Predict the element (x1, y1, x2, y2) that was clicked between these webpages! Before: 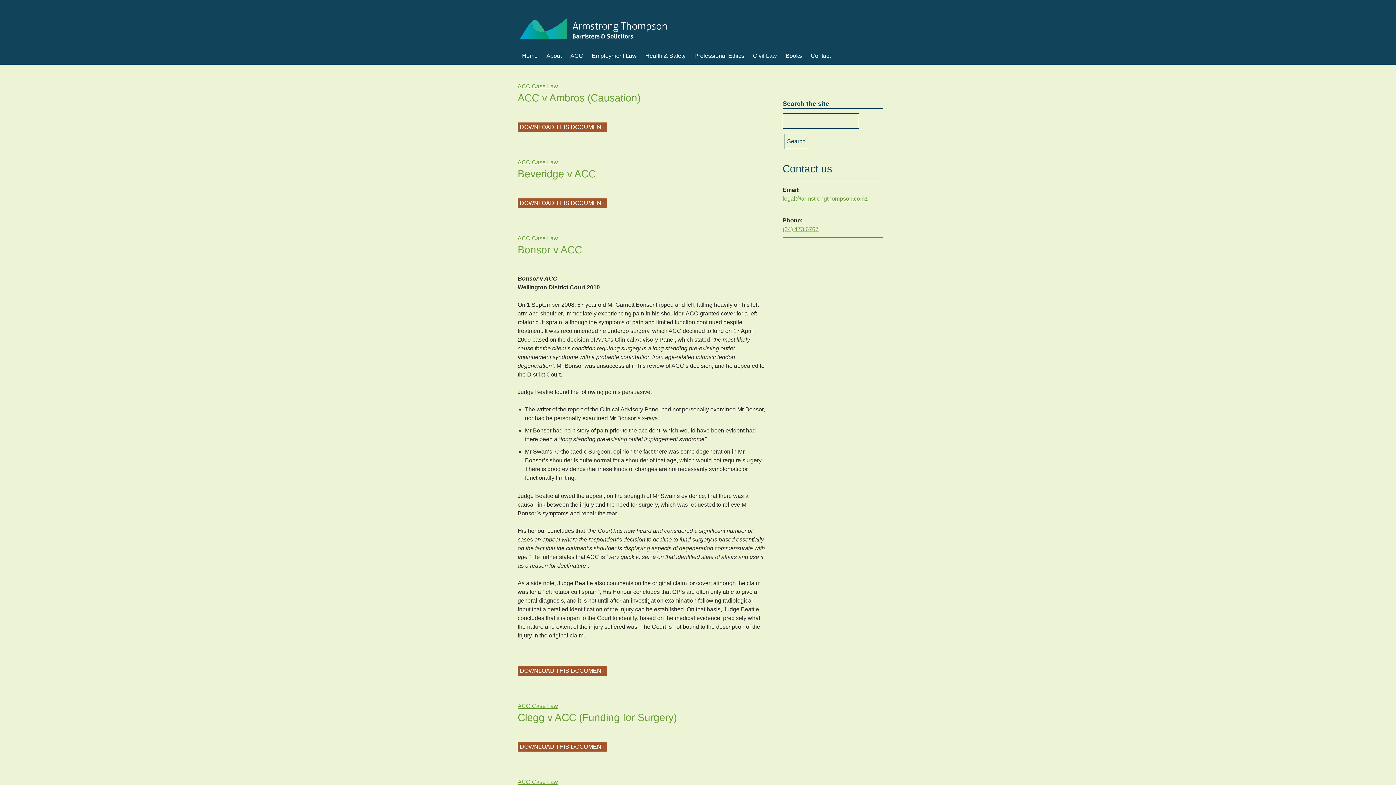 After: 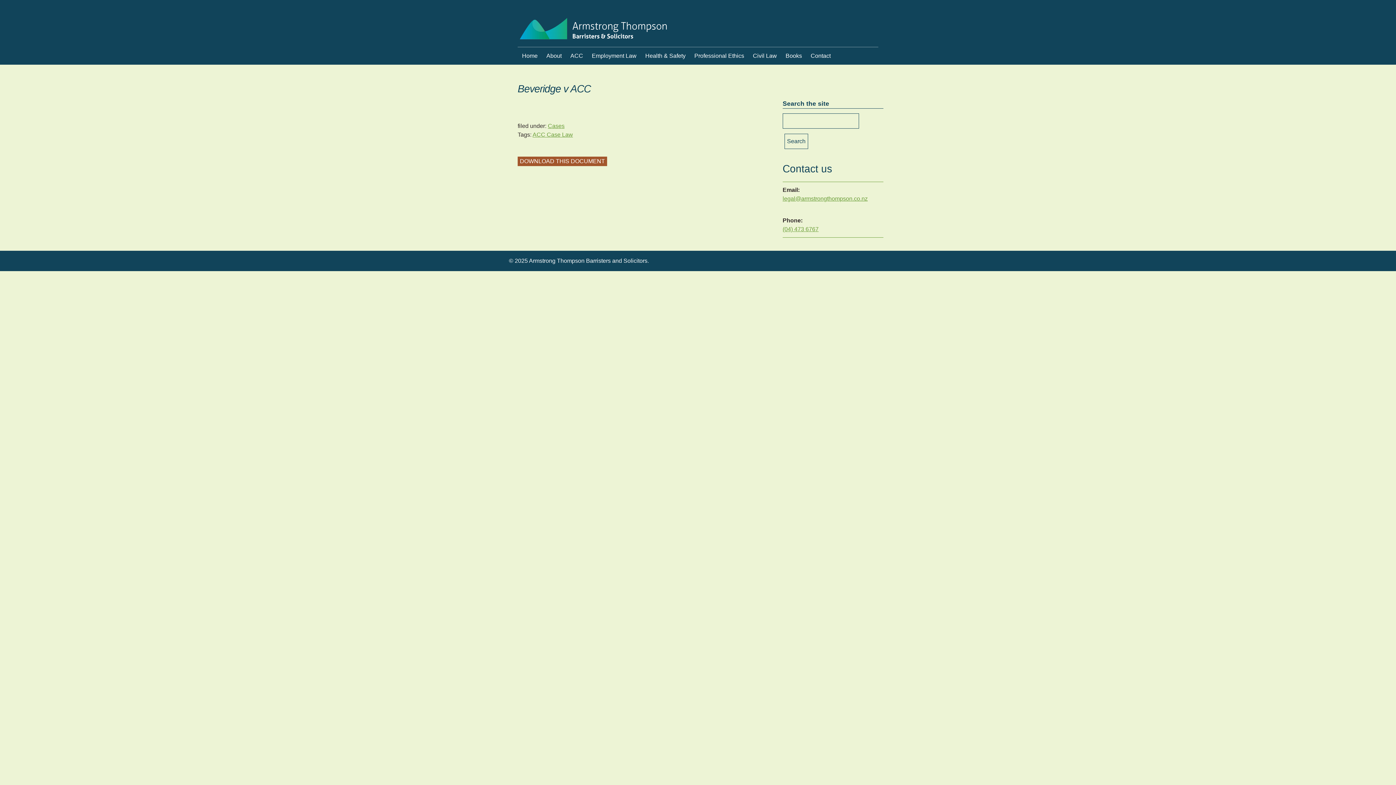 Action: bbox: (517, 168, 596, 179) label: Beveridge v ACC